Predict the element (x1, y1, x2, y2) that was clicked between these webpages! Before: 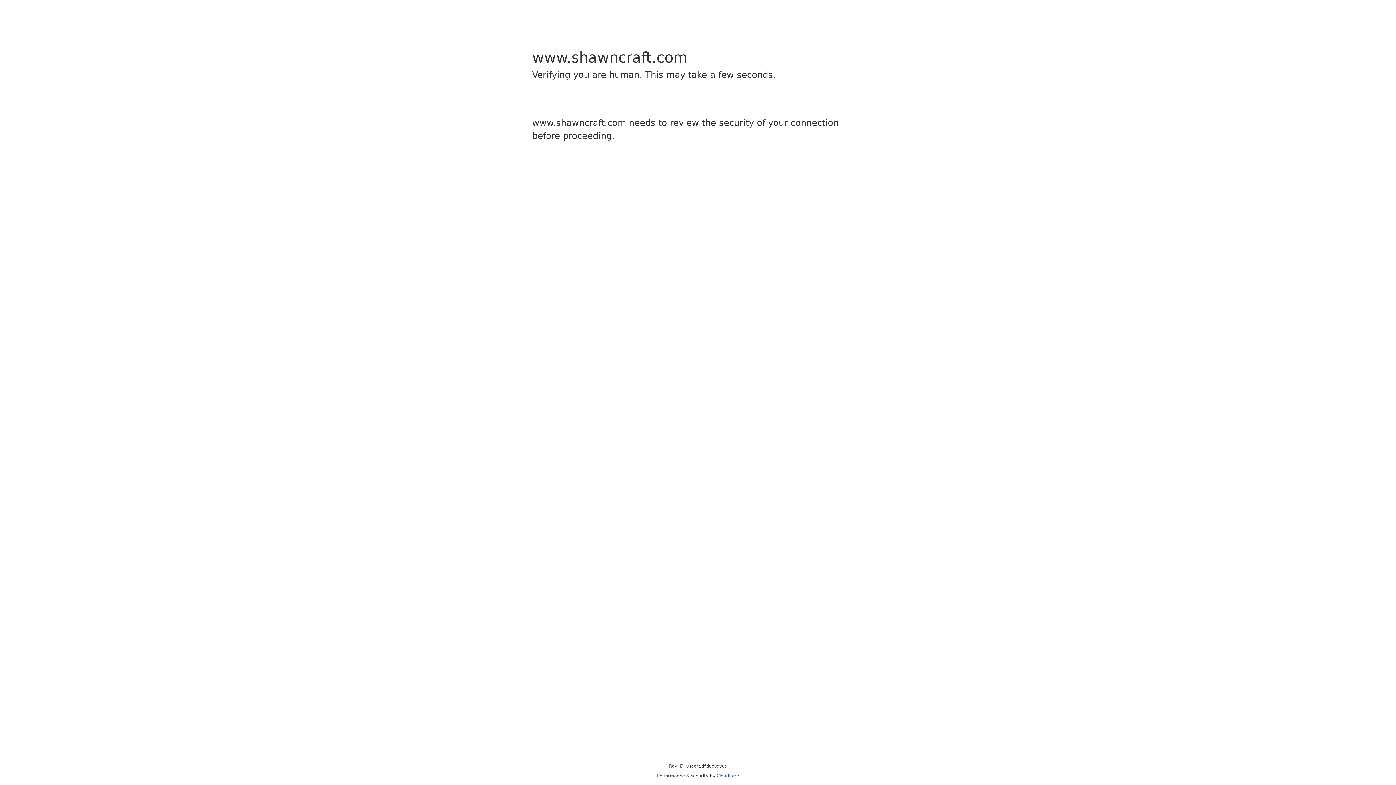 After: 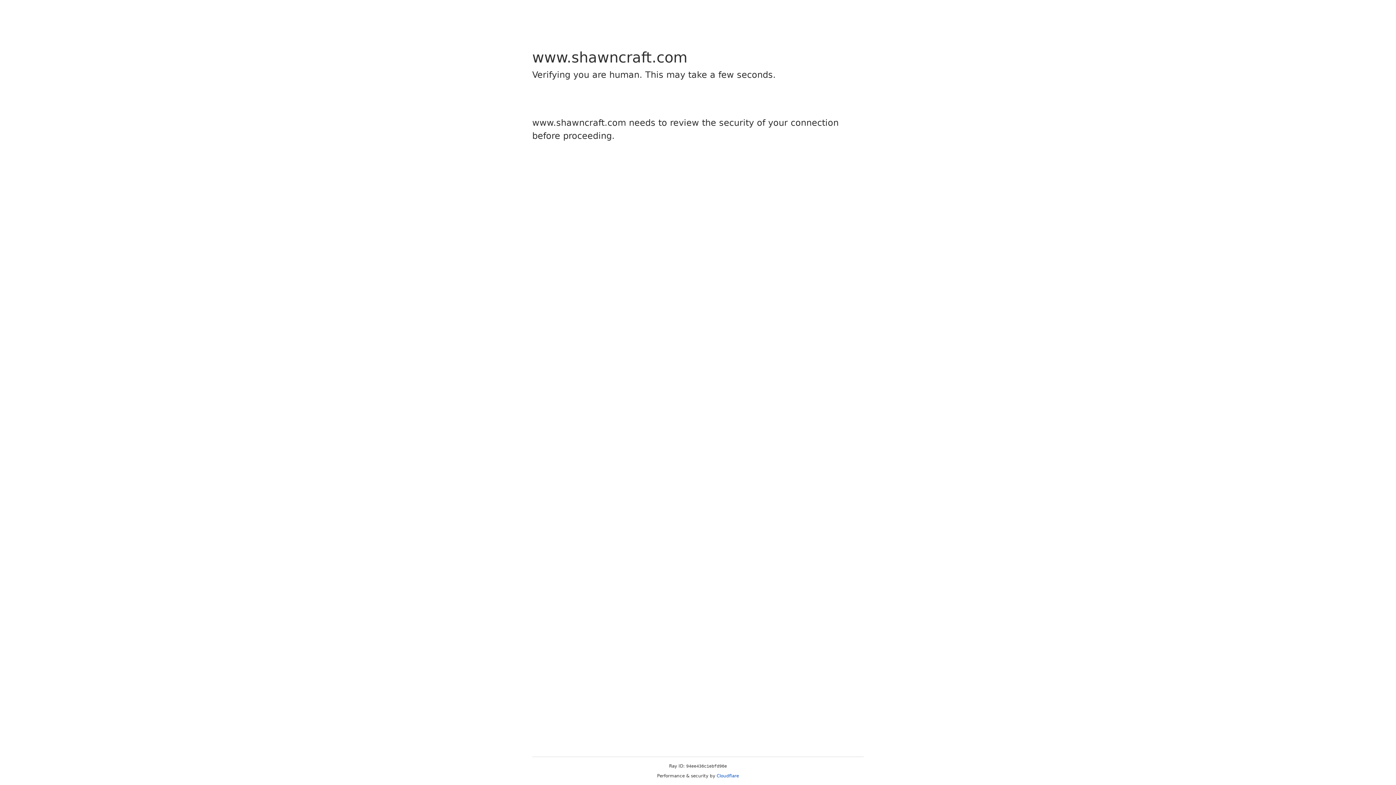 Action: label: Cloudflare bbox: (716, 773, 739, 778)